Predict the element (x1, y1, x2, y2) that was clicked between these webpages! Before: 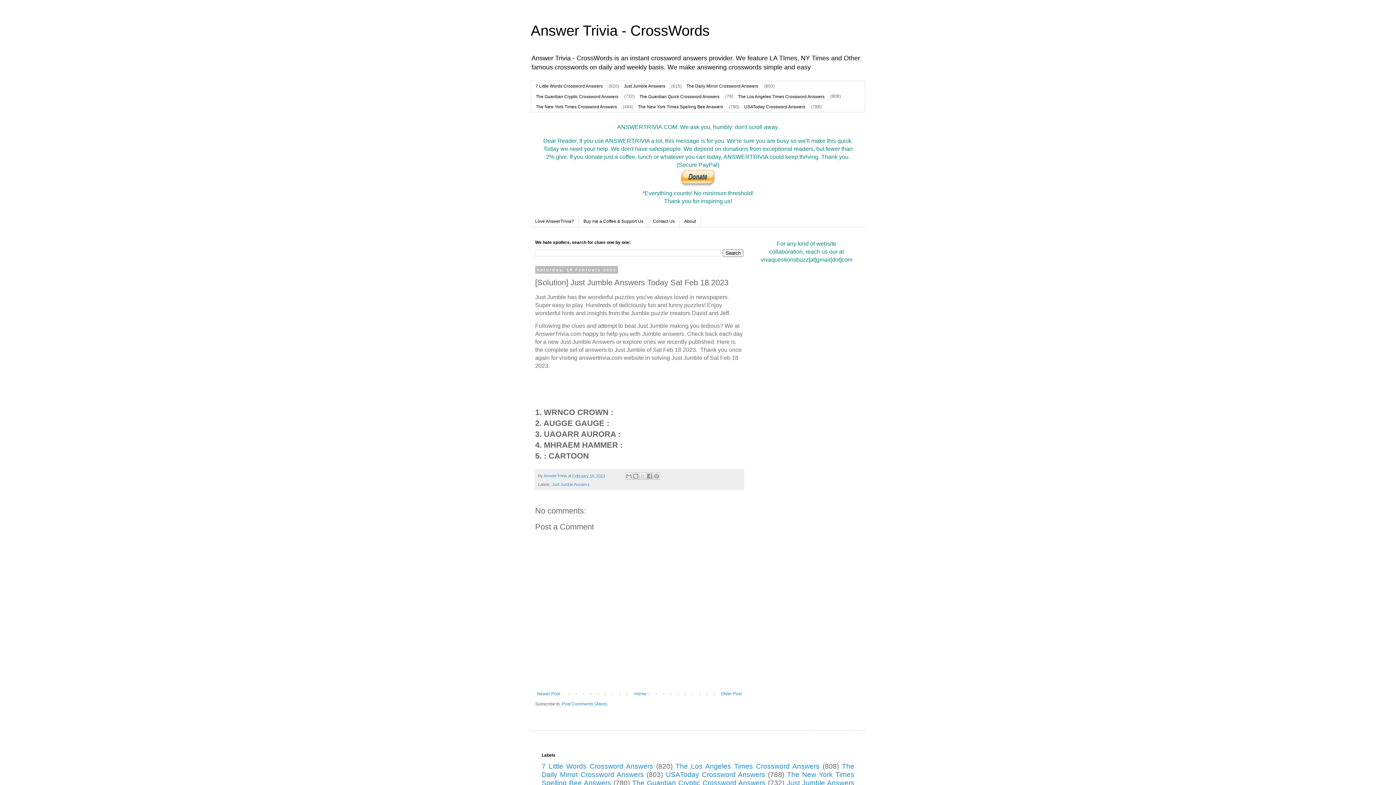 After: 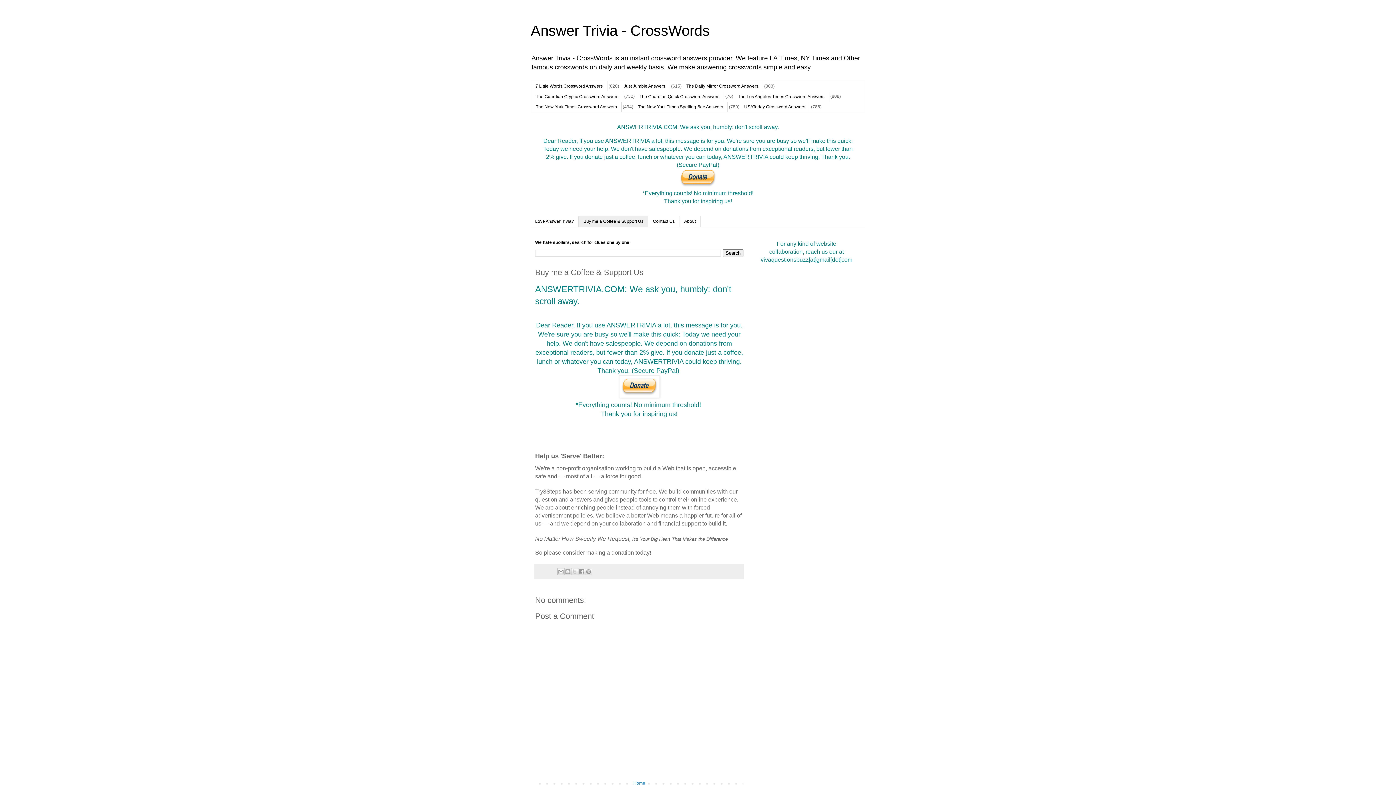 Action: label: Buy me a Coffee & Support Us bbox: (578, 216, 648, 226)